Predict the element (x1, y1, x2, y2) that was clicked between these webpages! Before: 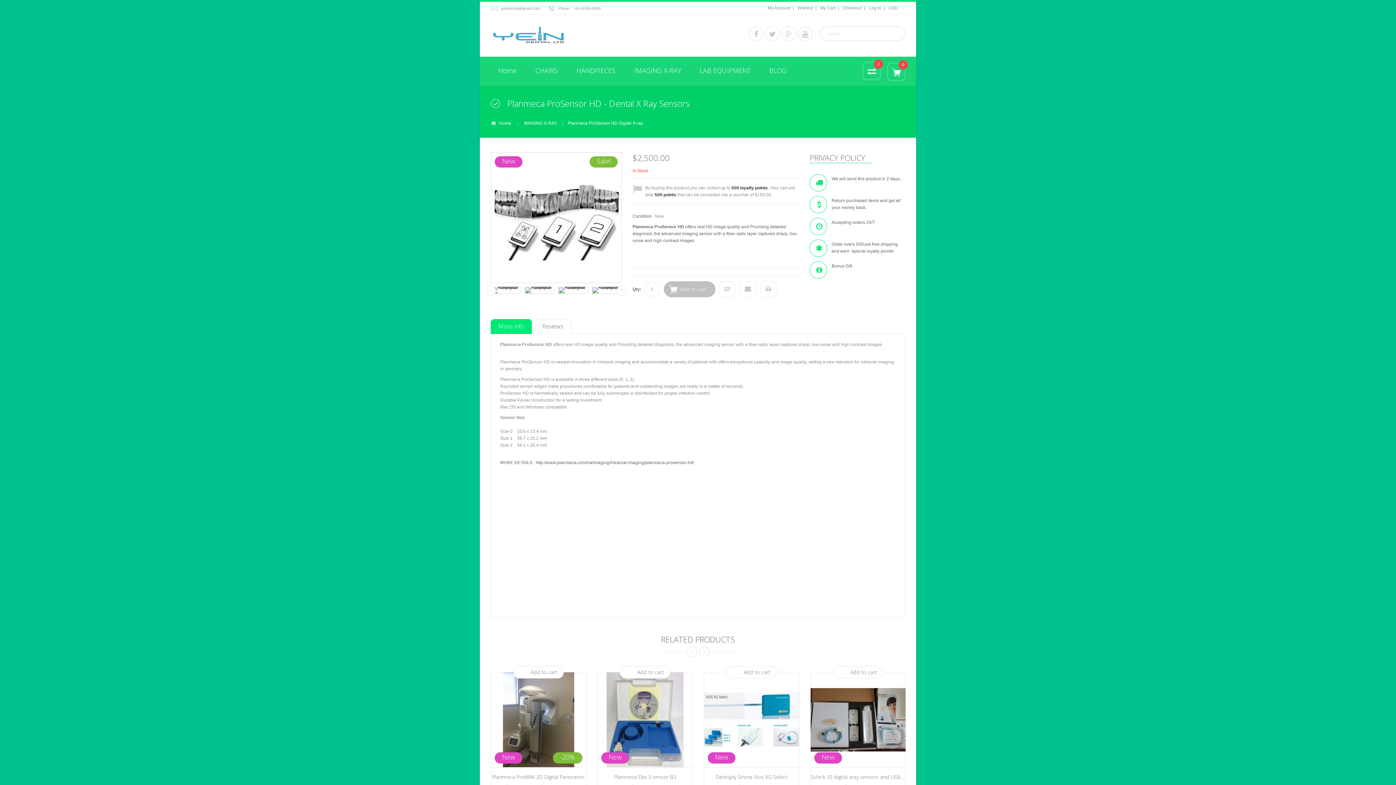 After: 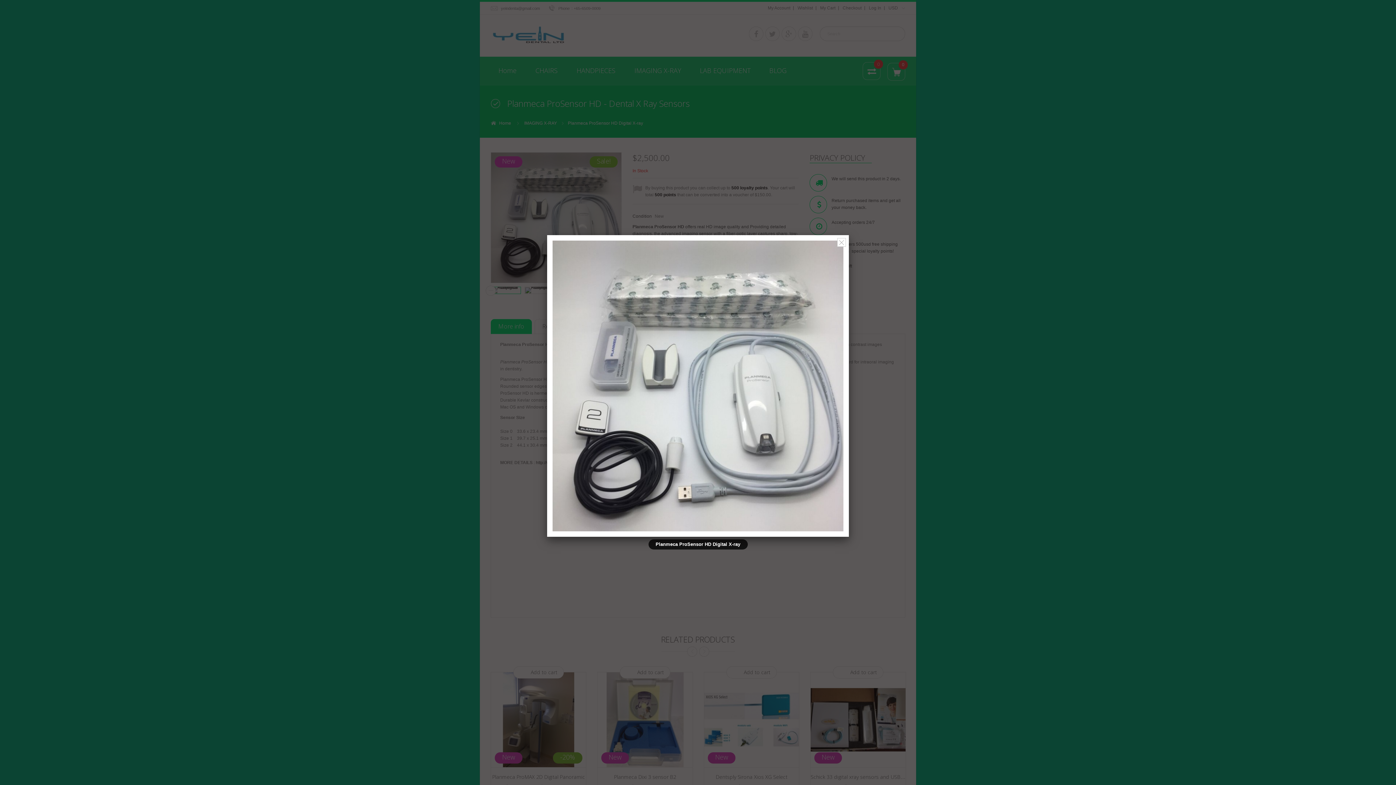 Action: bbox: (490, 286, 520, 294)